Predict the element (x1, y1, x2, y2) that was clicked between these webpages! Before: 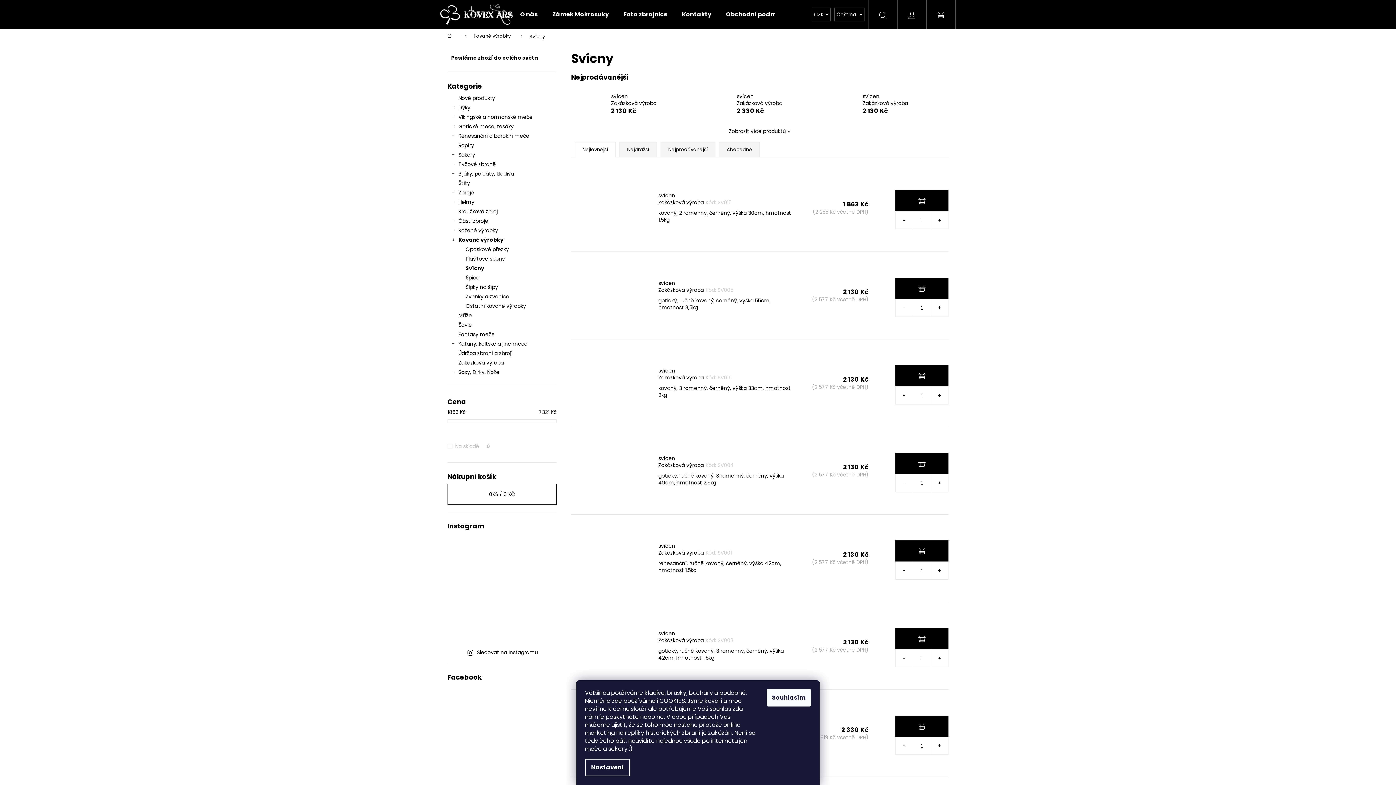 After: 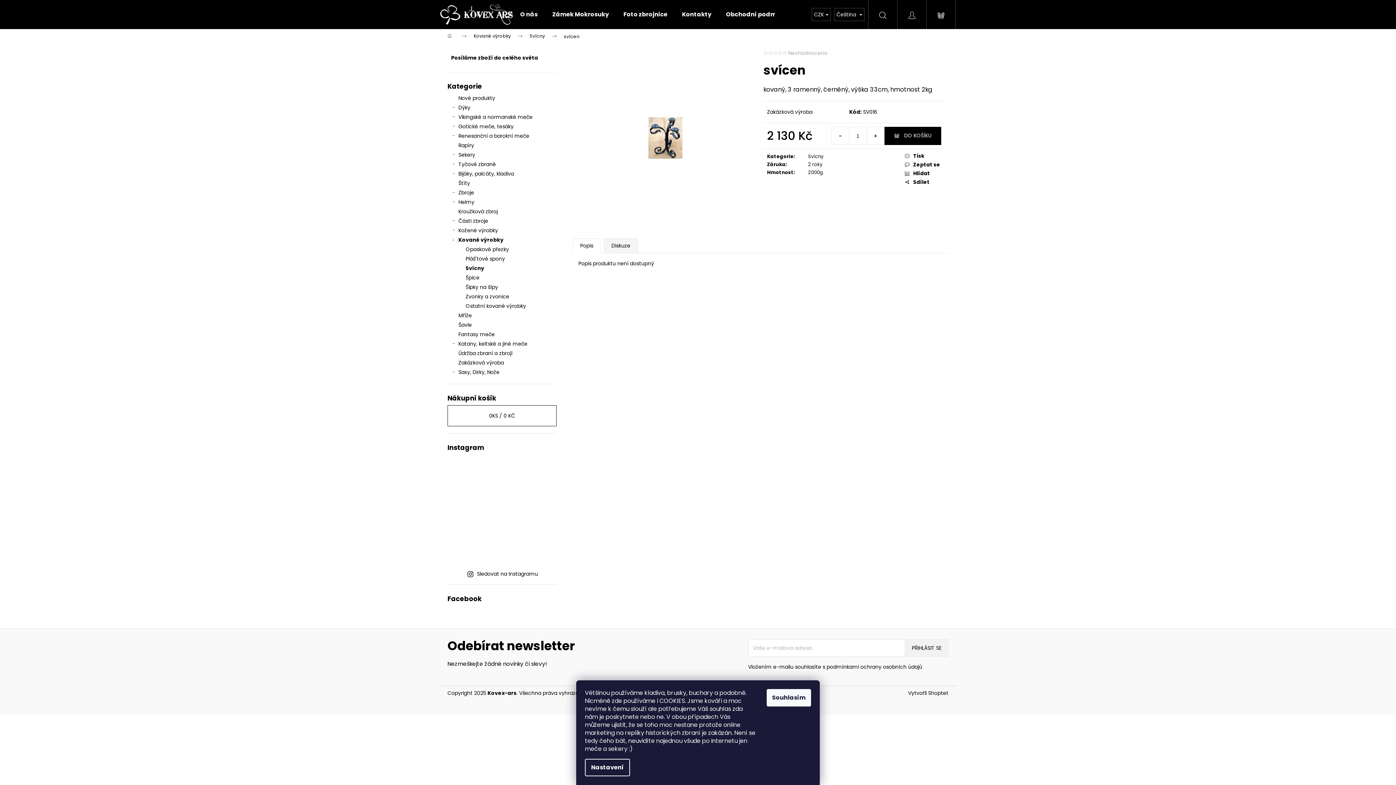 Action: bbox: (862, 93, 937, 100) label: svícen